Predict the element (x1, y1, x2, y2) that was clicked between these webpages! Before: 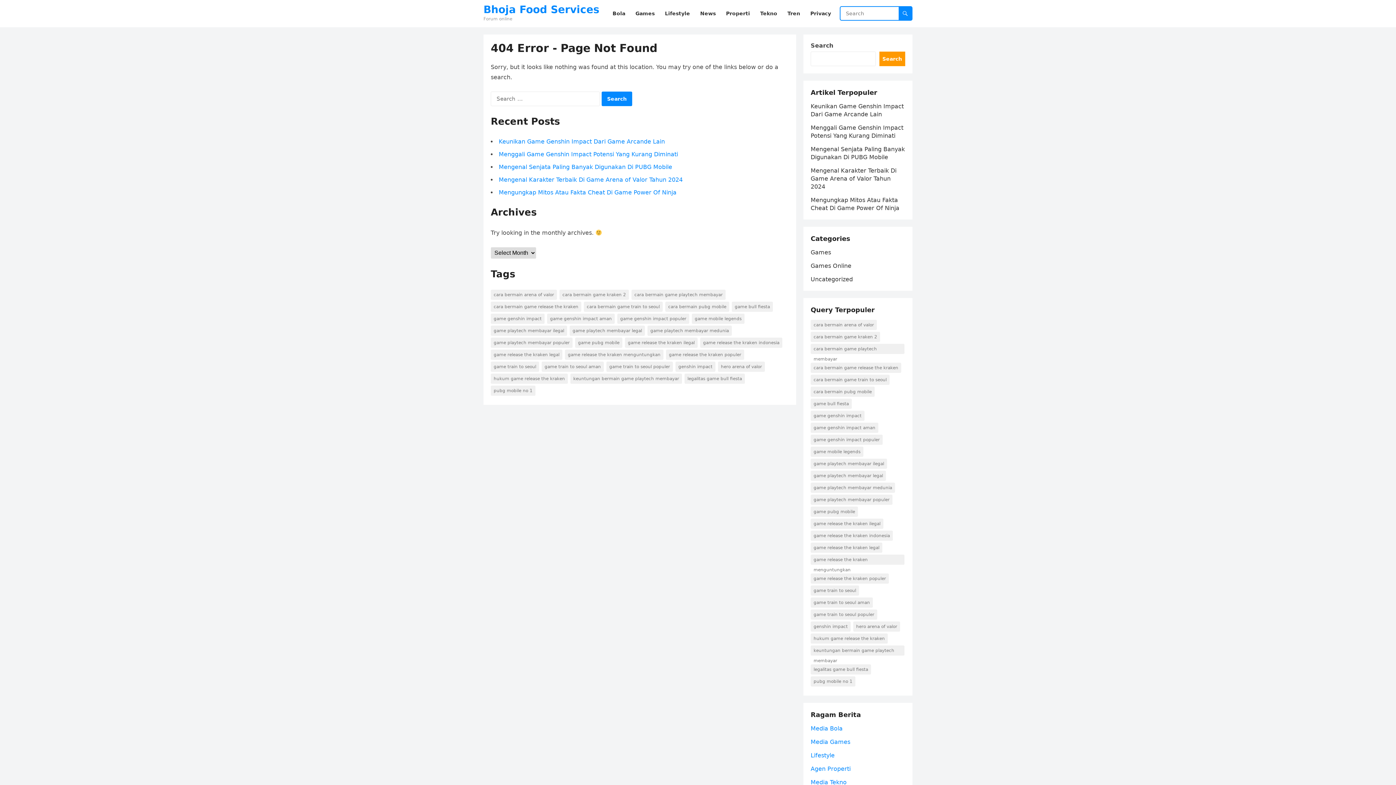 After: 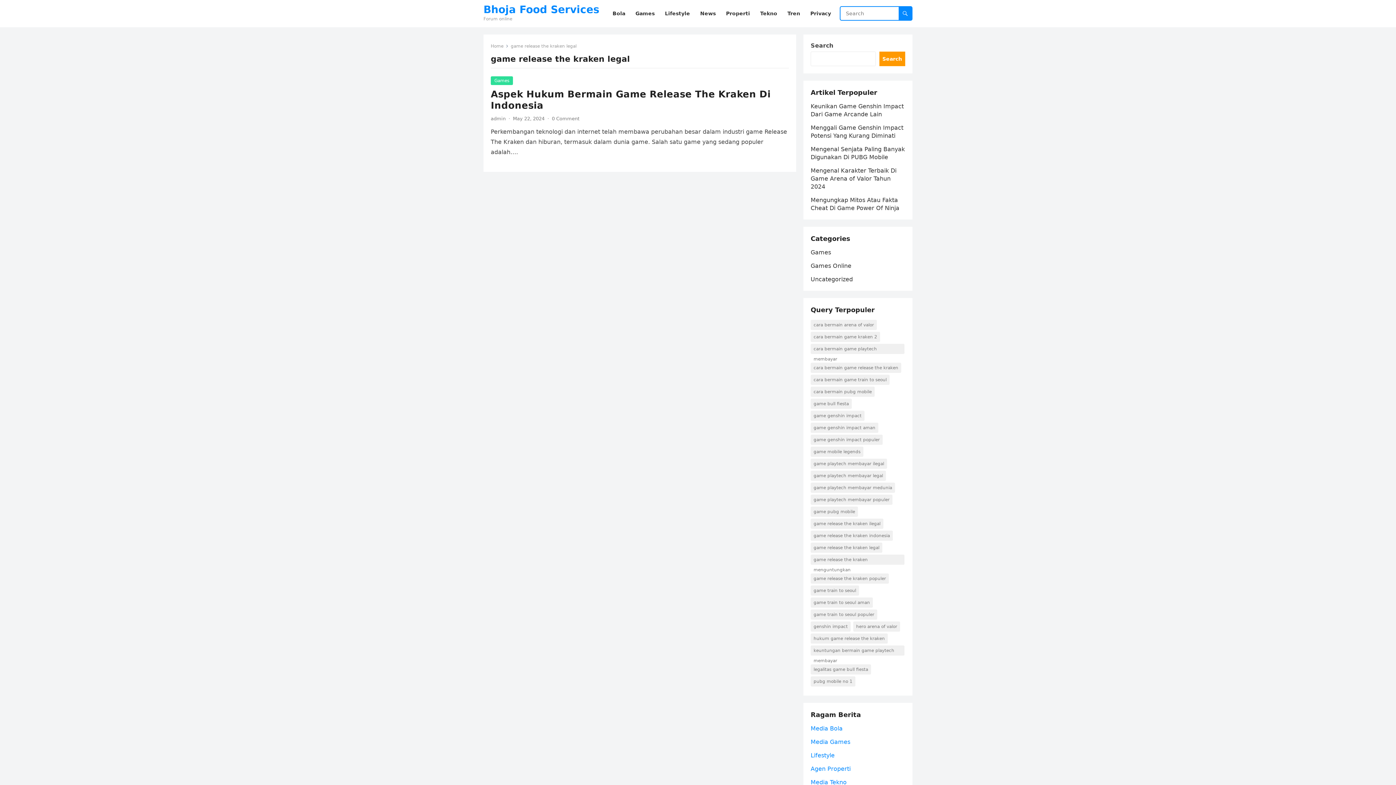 Action: label: game release the kraken legal (1 item) bbox: (490, 349, 562, 360)